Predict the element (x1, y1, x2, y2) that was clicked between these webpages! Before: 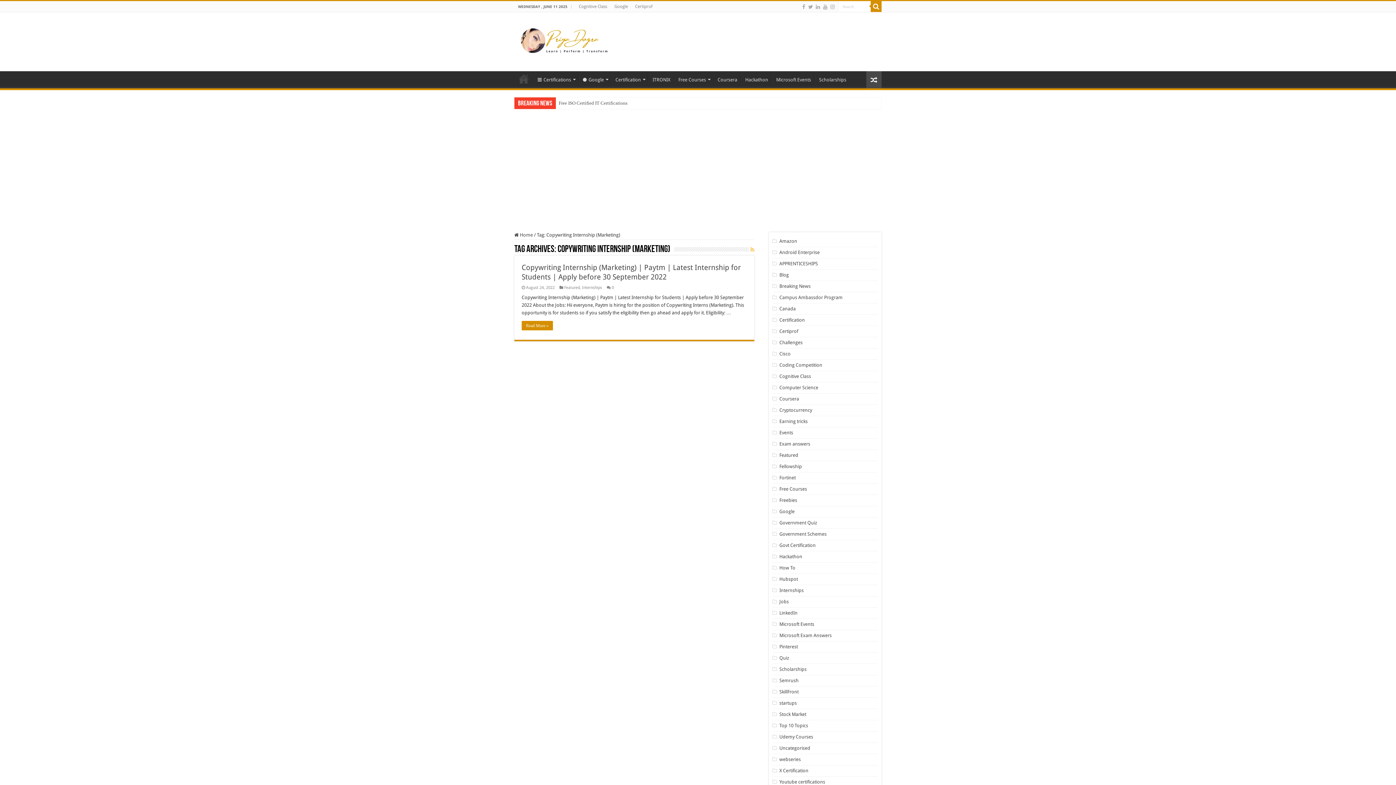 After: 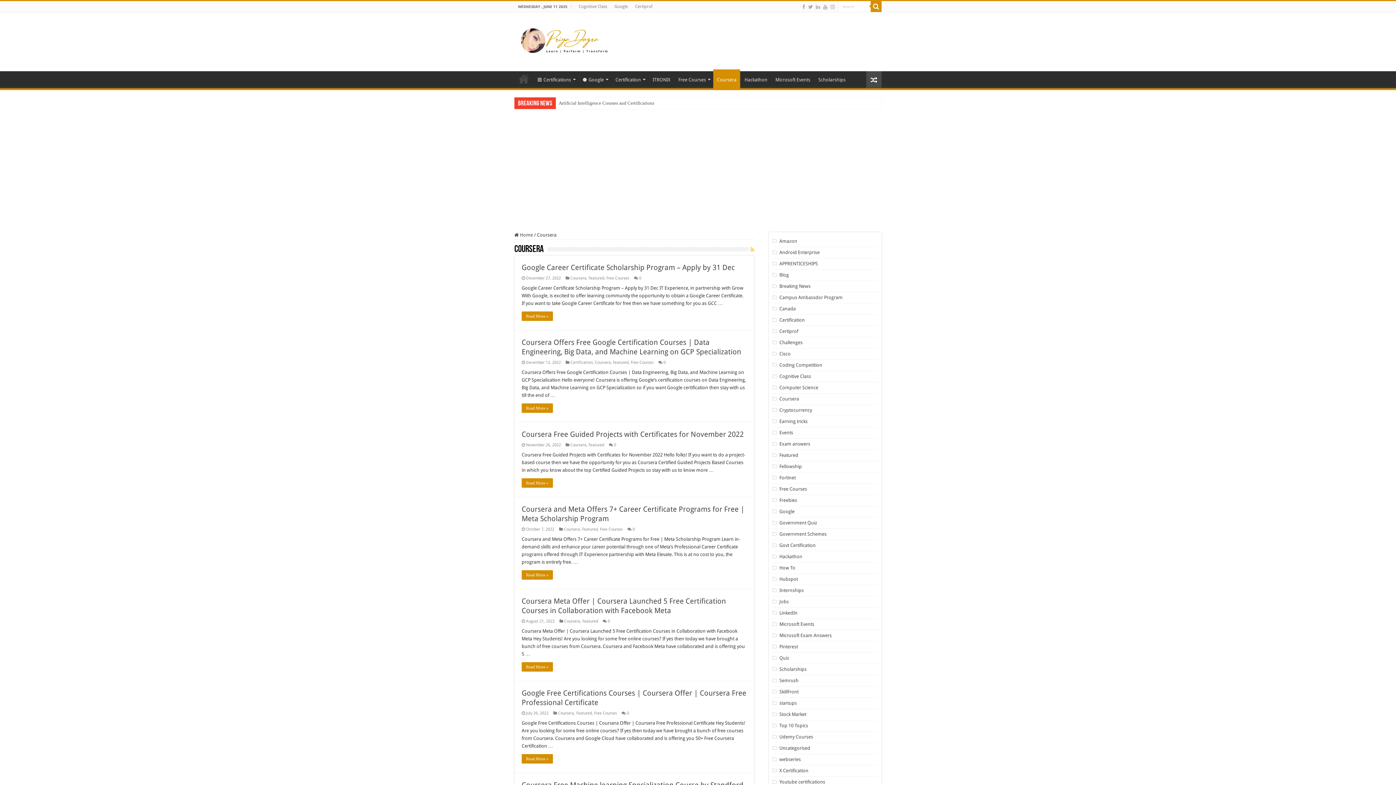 Action: label: Coursera bbox: (713, 71, 741, 86)